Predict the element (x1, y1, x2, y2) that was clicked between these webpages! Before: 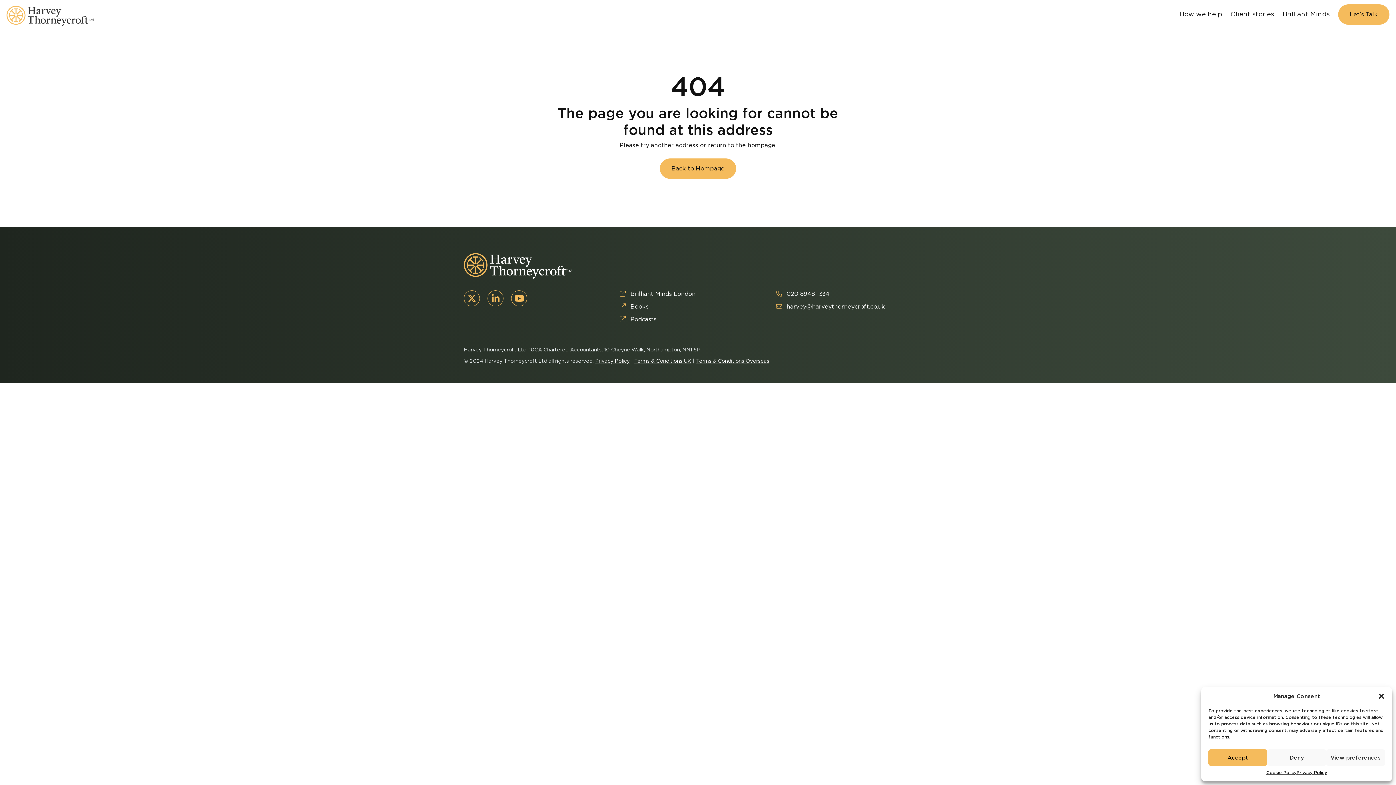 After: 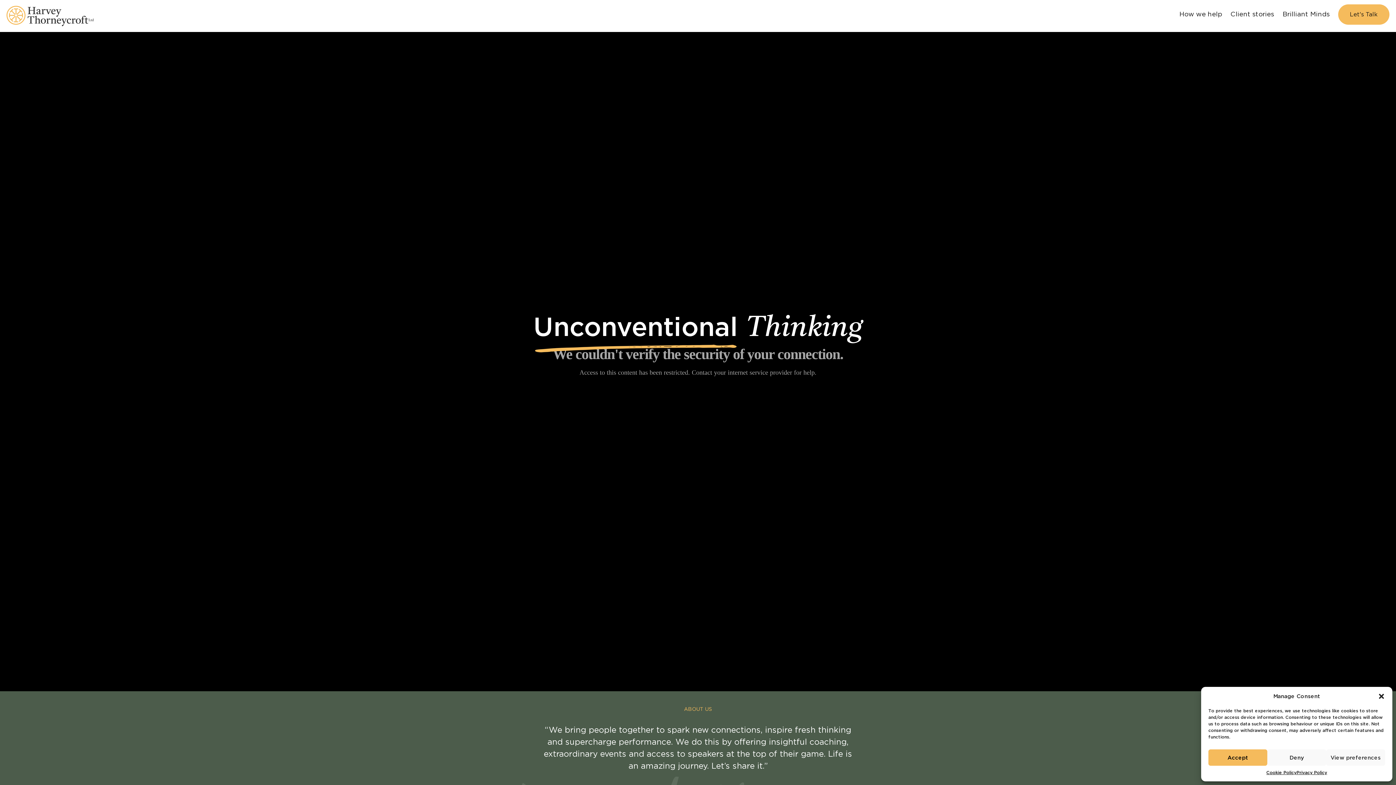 Action: bbox: (6, 5, 93, 26)